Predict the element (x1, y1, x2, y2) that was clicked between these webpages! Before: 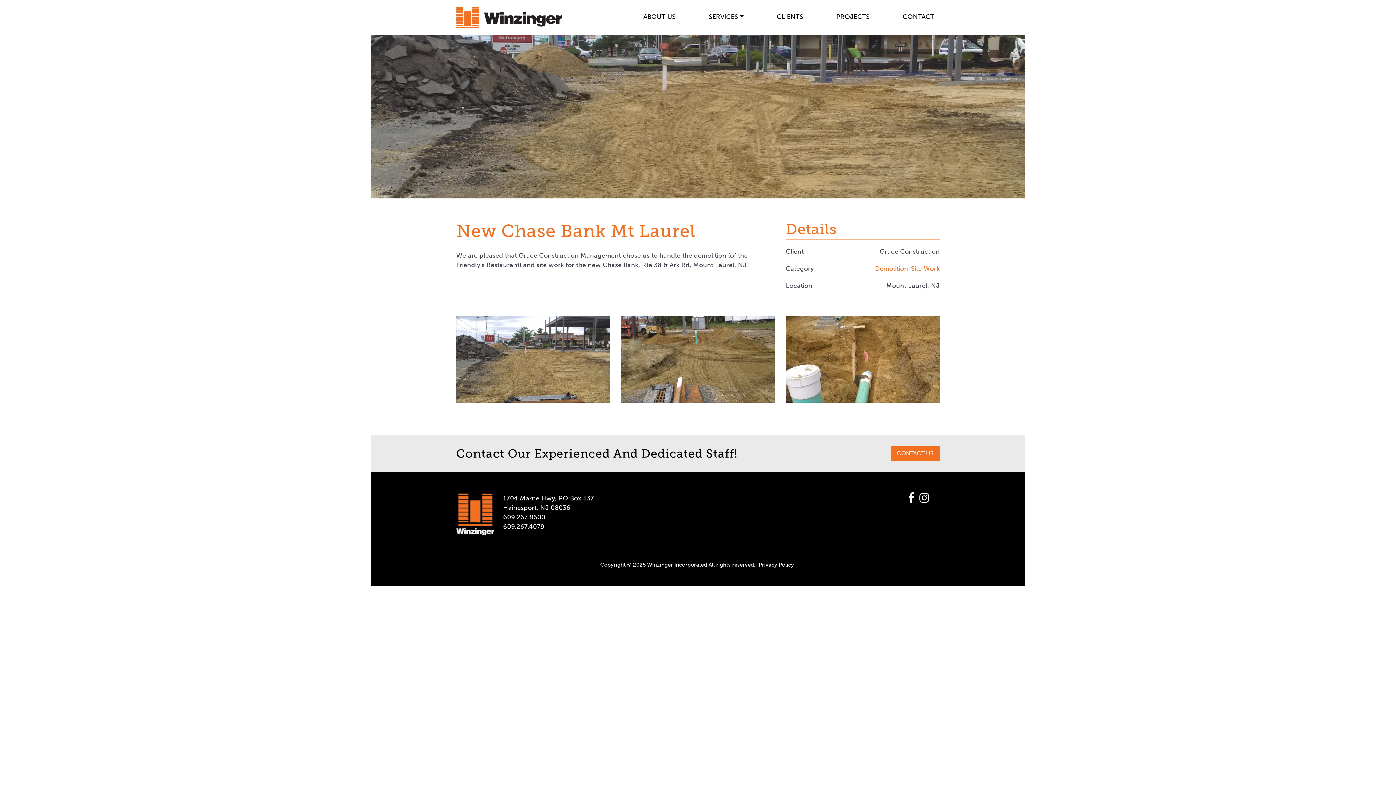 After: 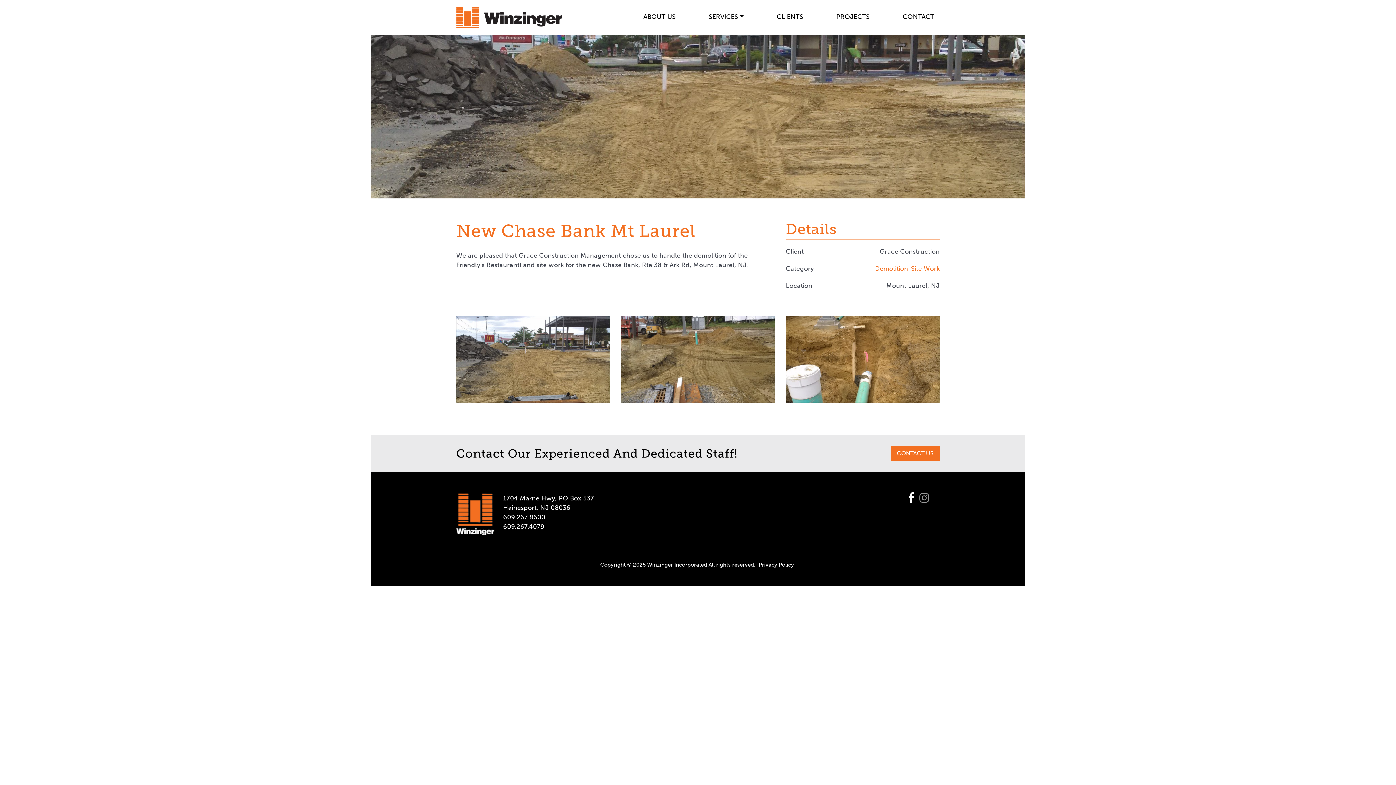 Action: bbox: (916, 494, 929, 502)